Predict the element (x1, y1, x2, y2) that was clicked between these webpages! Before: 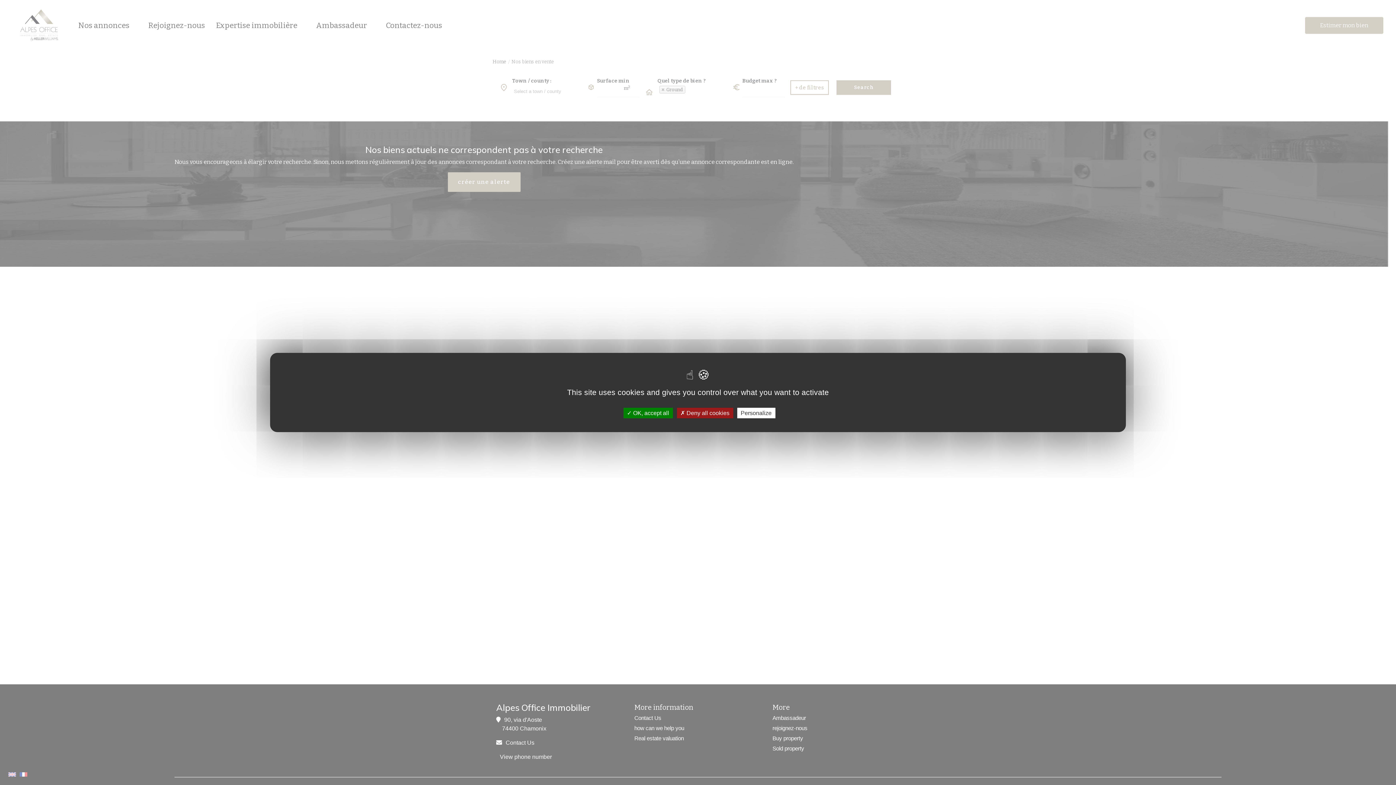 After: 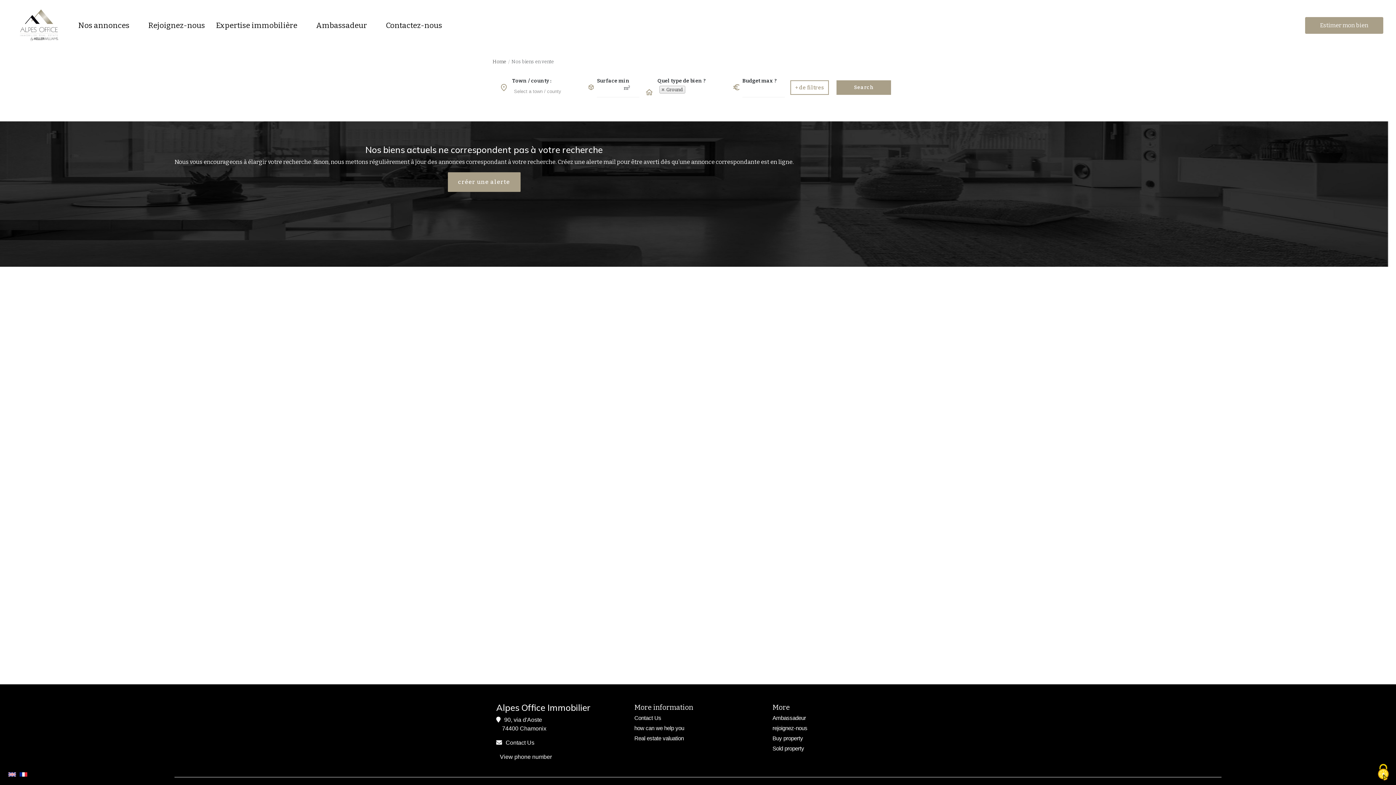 Action: label:  OK, accept all bbox: (623, 408, 672, 418)